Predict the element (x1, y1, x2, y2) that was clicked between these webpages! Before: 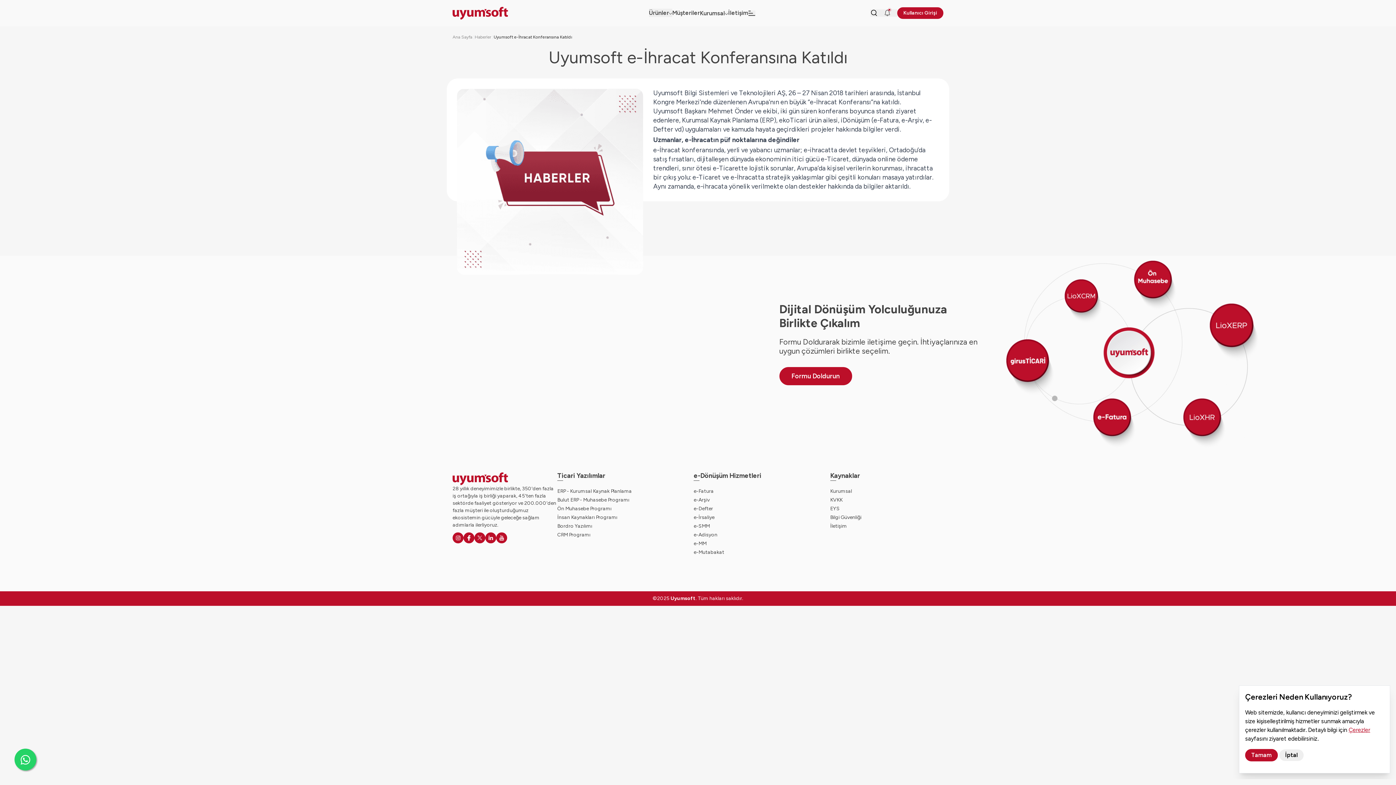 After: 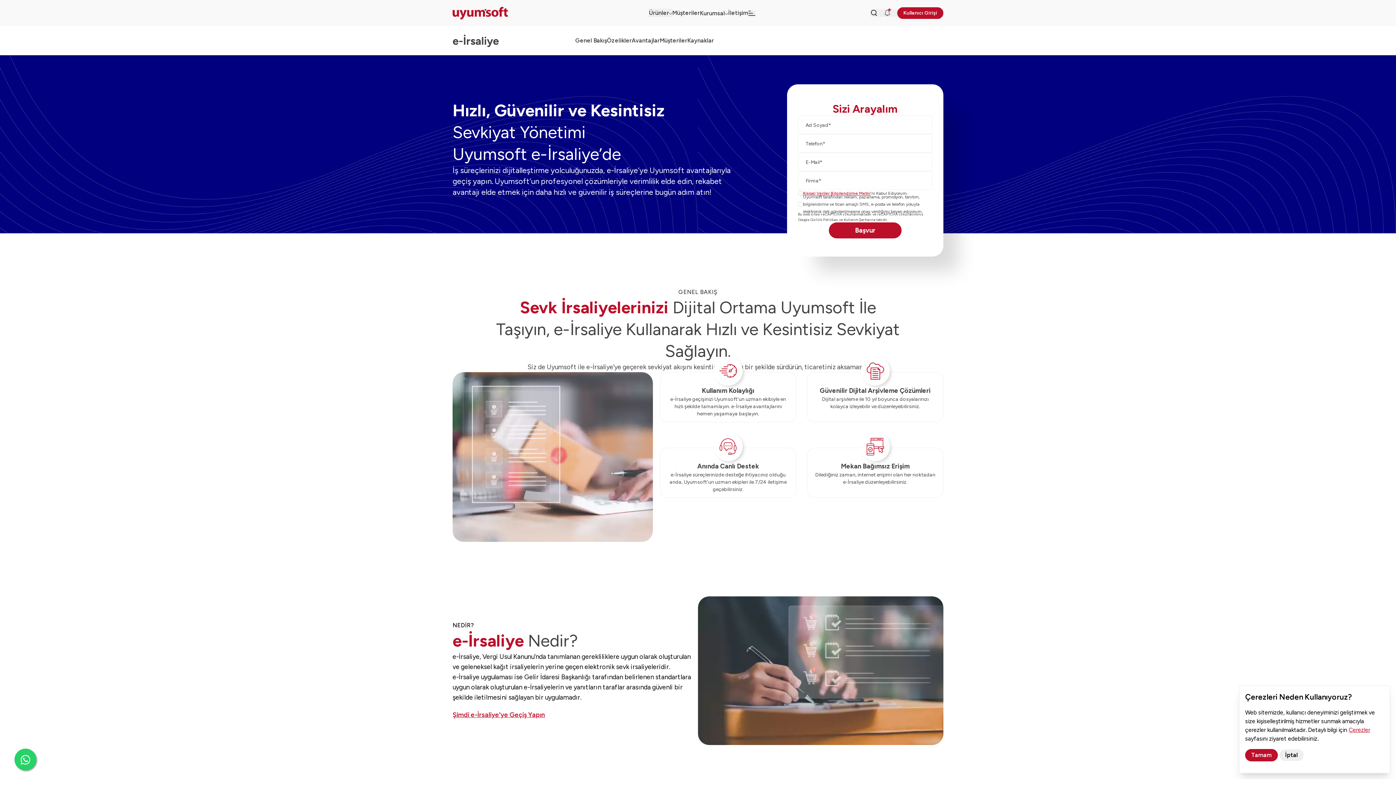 Action: bbox: (693, 514, 714, 520) label: e-İrsaliye